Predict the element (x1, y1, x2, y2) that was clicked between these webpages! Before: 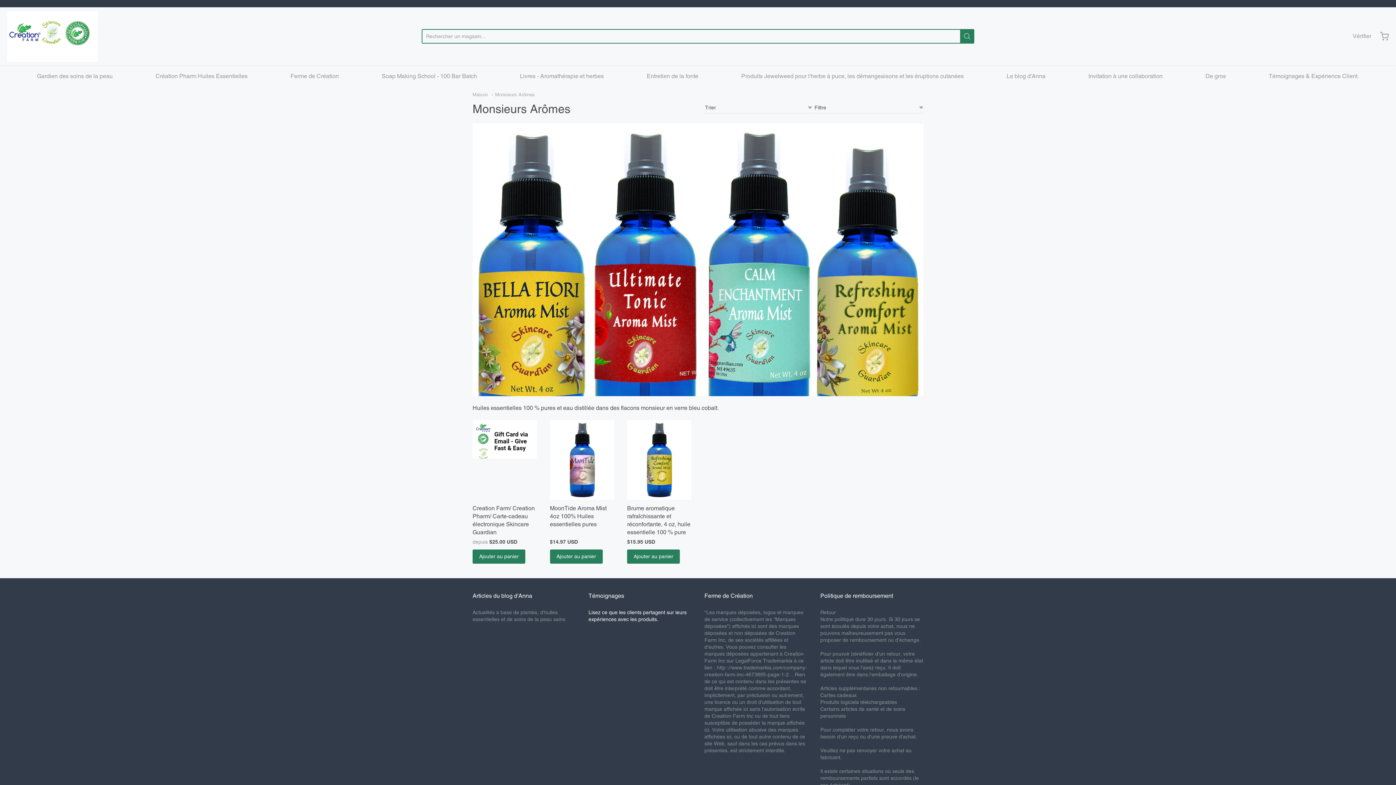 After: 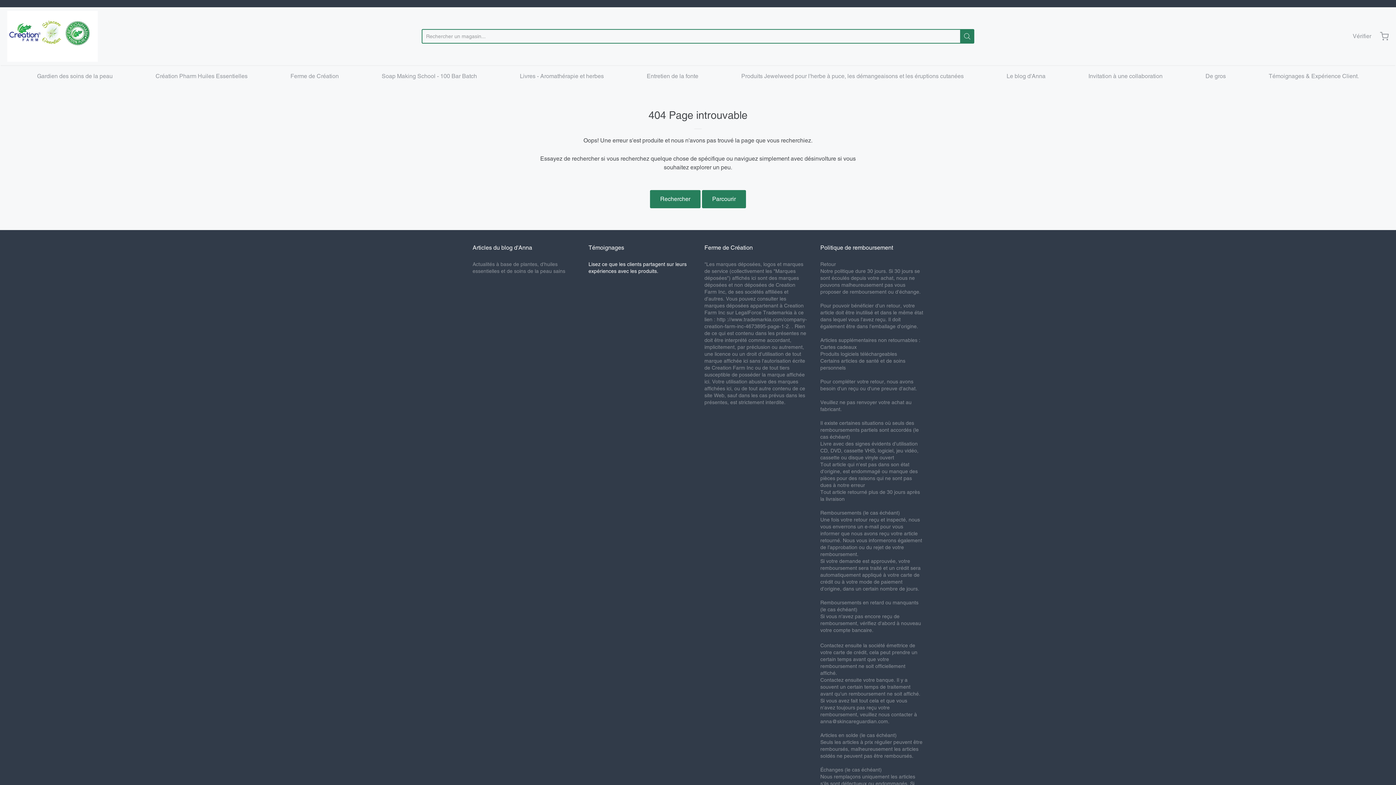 Action: label: Soap Making School - 100 Bar Batch bbox: (381, 70, 477, 81)